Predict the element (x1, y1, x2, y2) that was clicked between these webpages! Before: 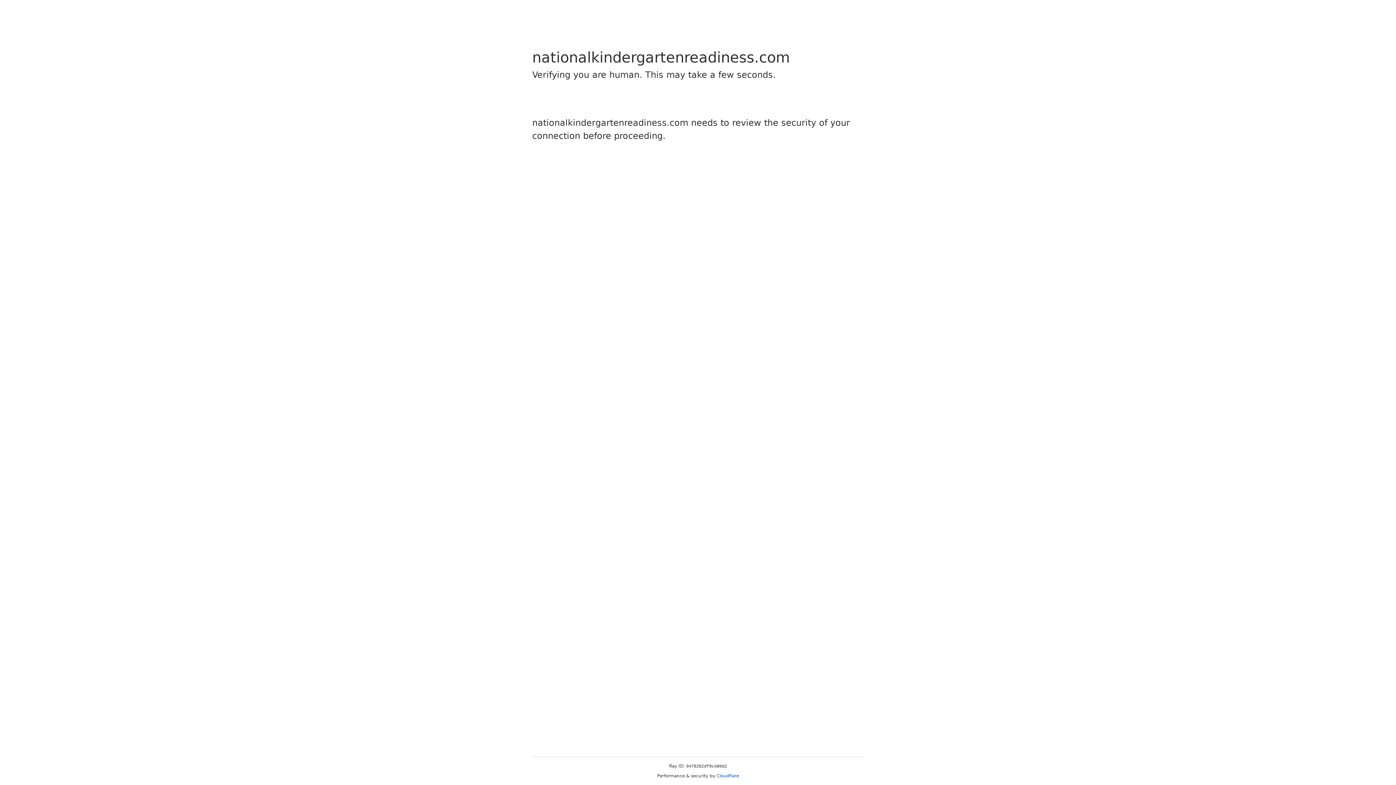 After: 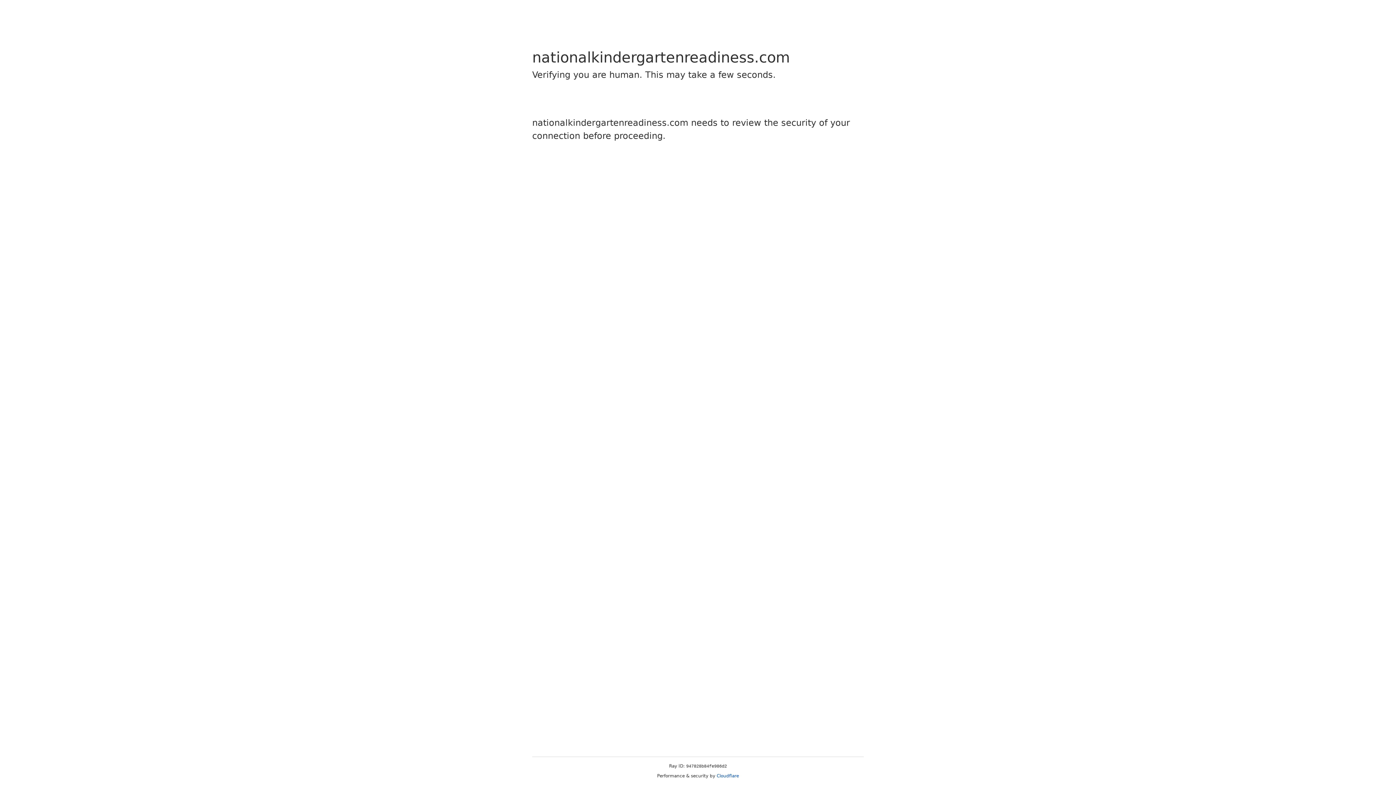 Action: label: Cloudflare bbox: (716, 773, 739, 778)